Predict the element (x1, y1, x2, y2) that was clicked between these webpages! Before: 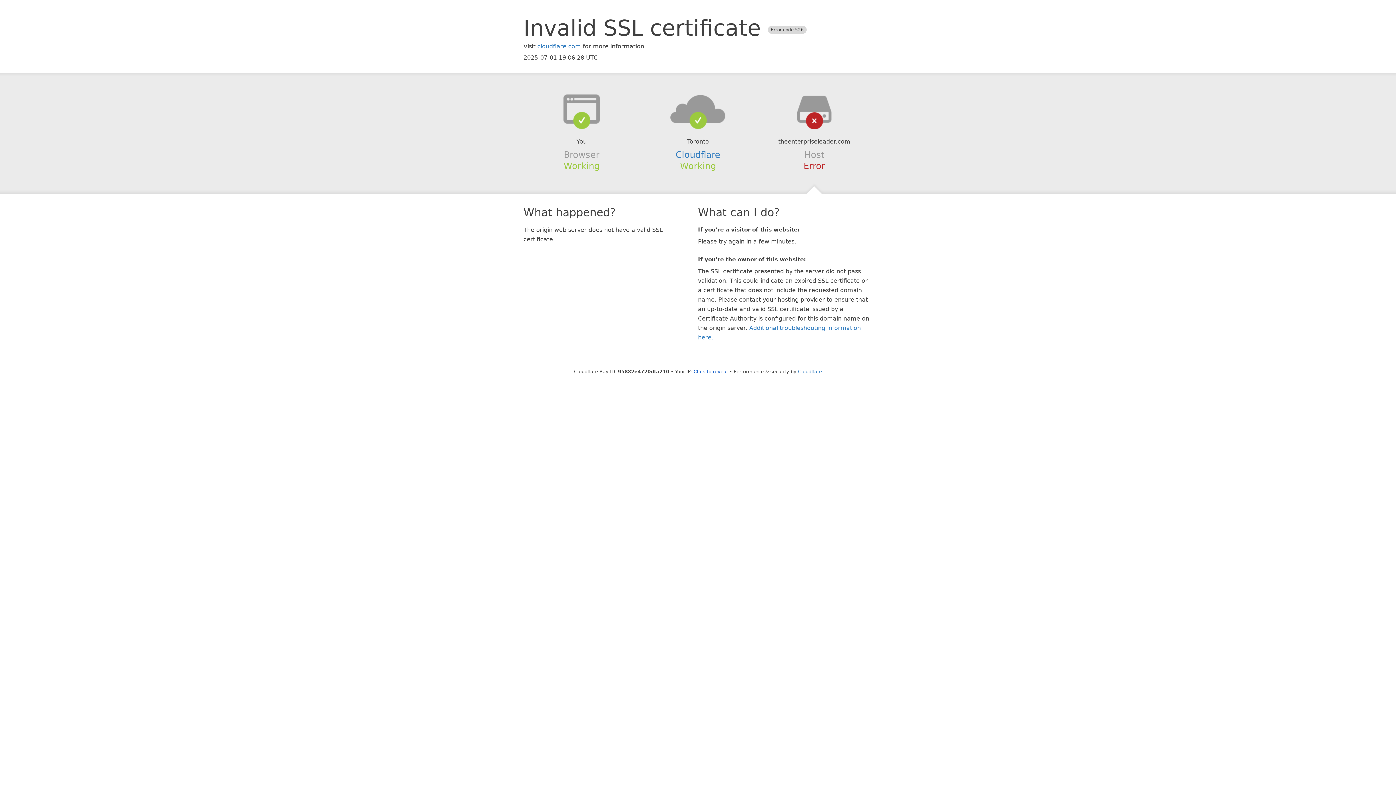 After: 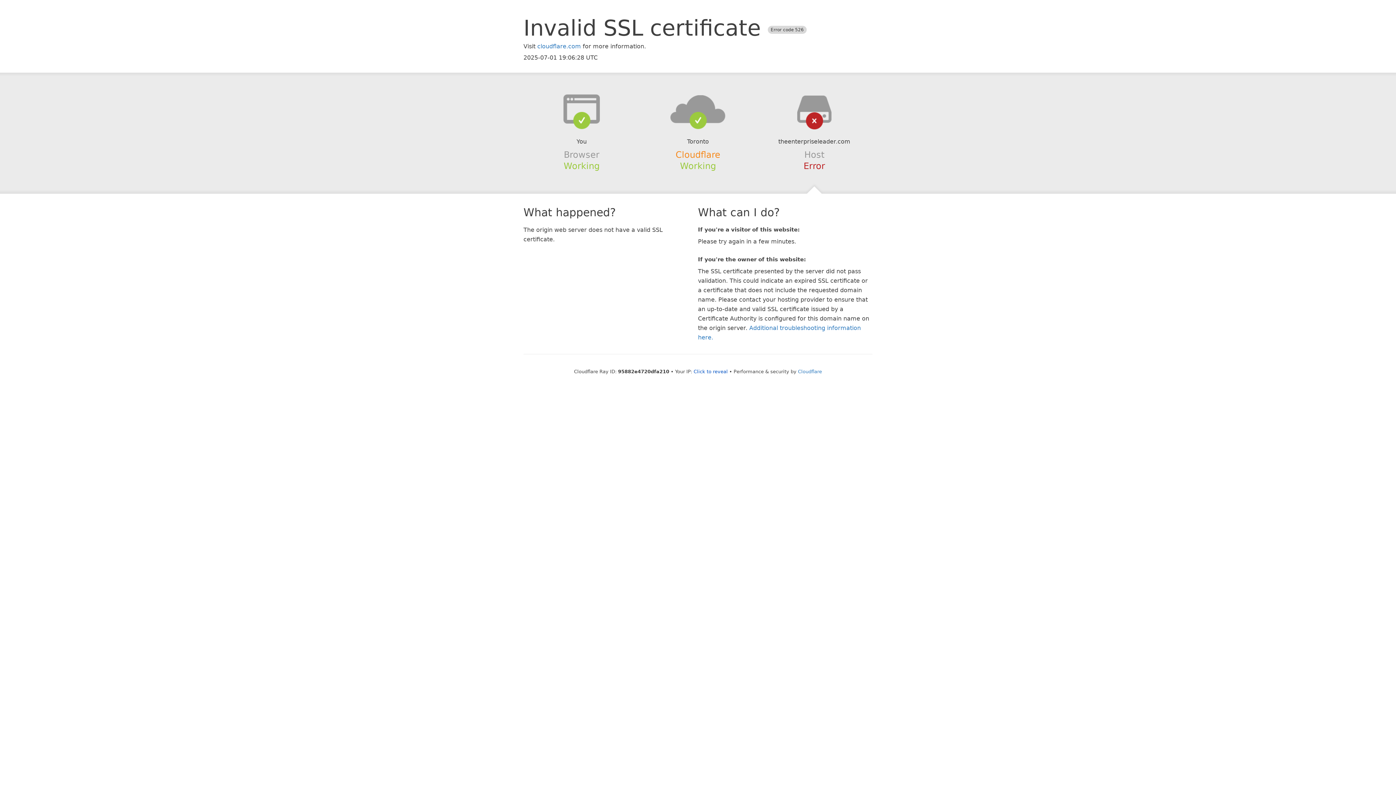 Action: label: Cloudflare bbox: (675, 149, 720, 159)